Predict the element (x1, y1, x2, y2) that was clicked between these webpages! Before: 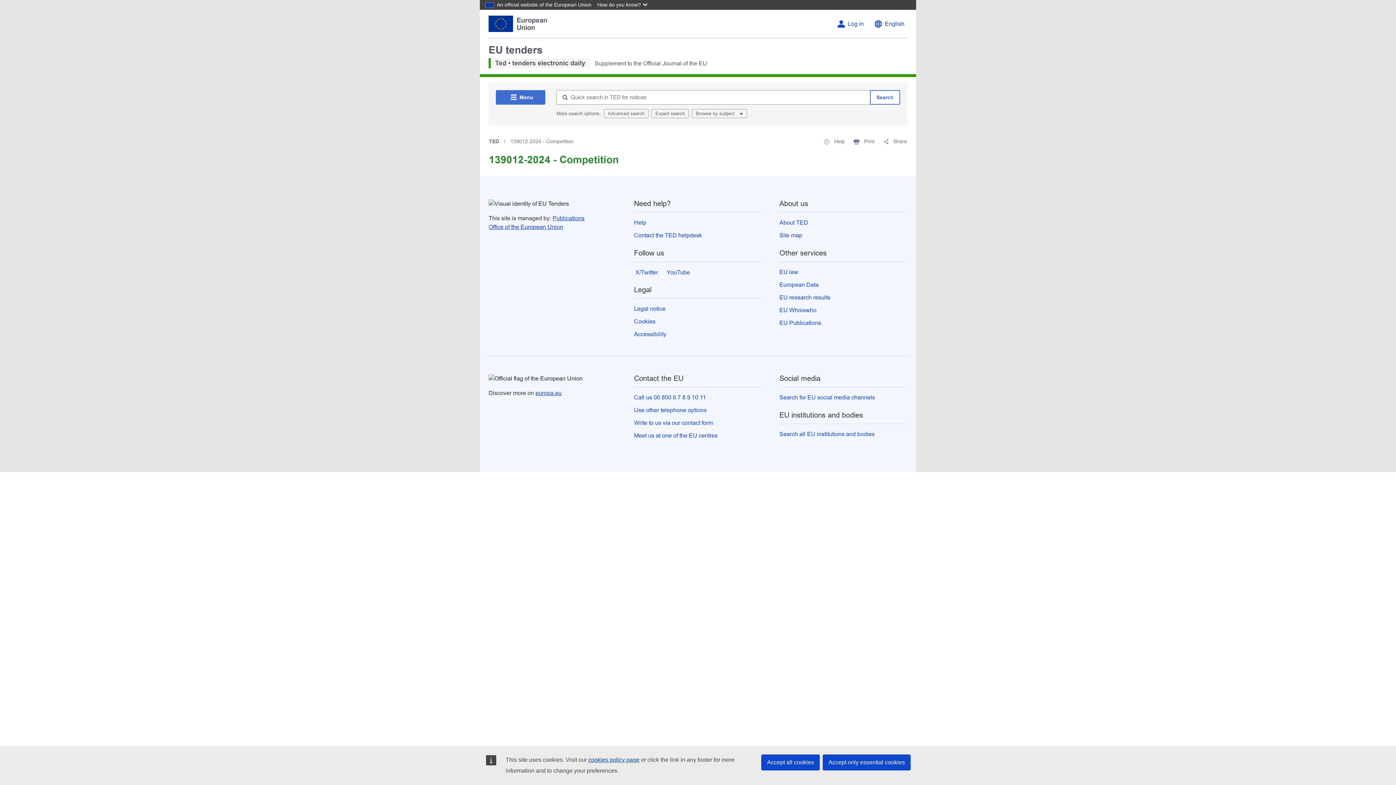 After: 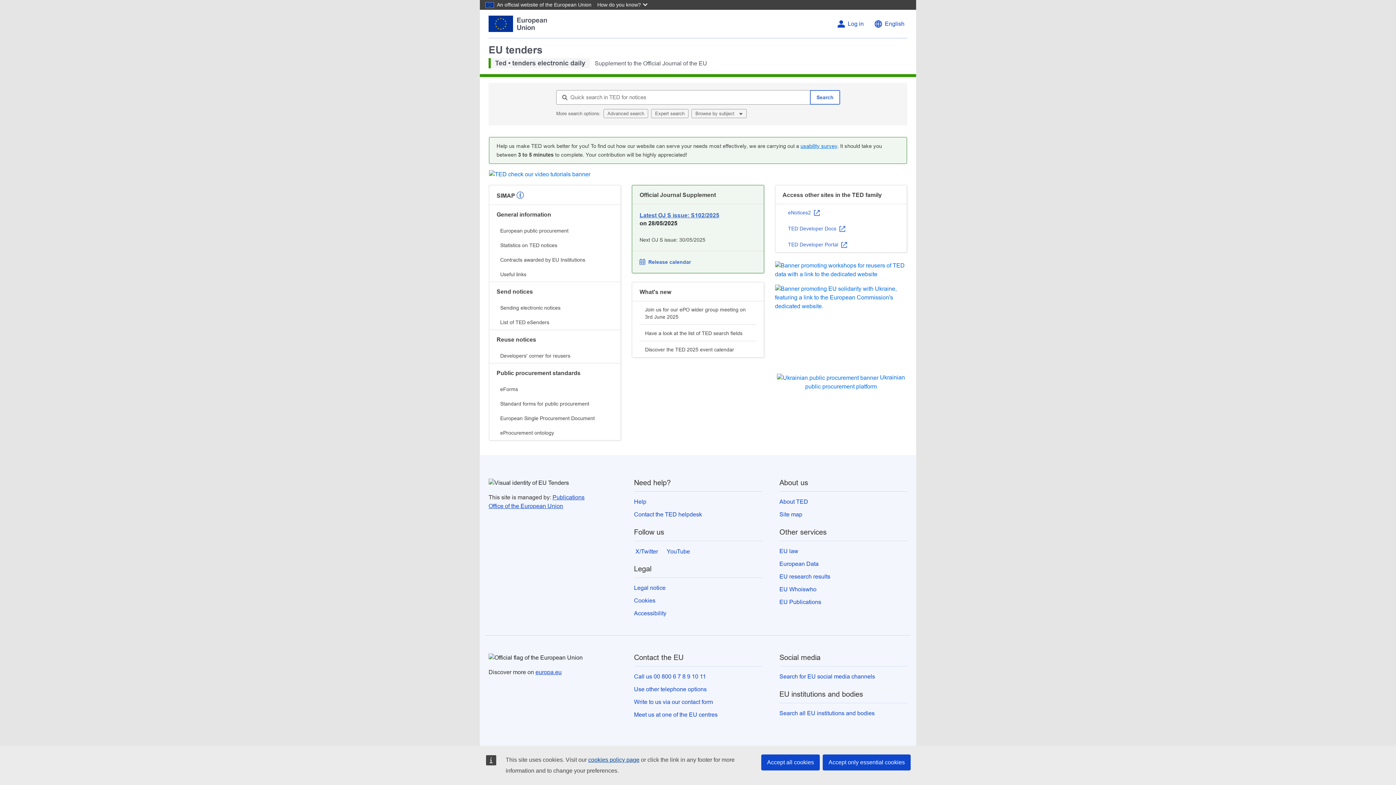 Action: label: TED bbox: (489, 137, 499, 145)